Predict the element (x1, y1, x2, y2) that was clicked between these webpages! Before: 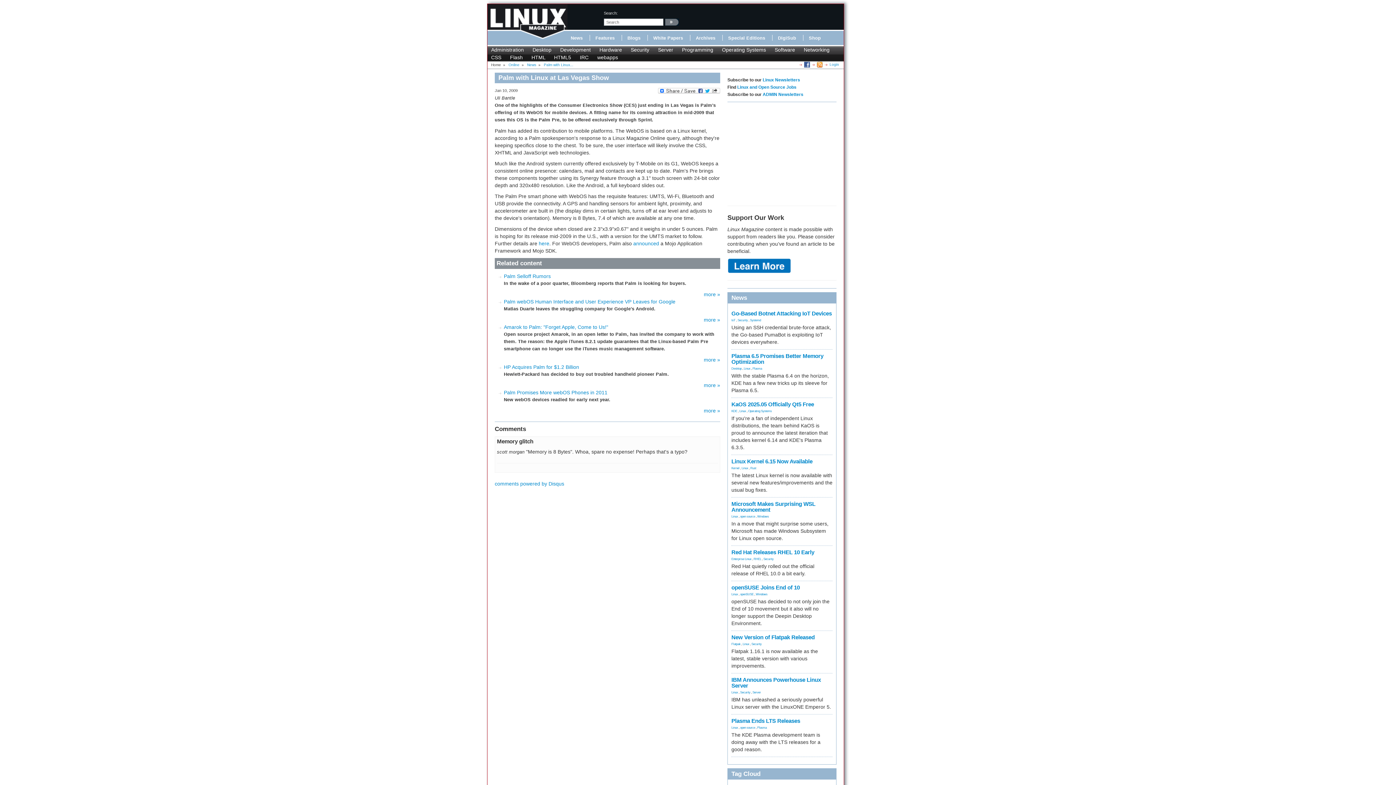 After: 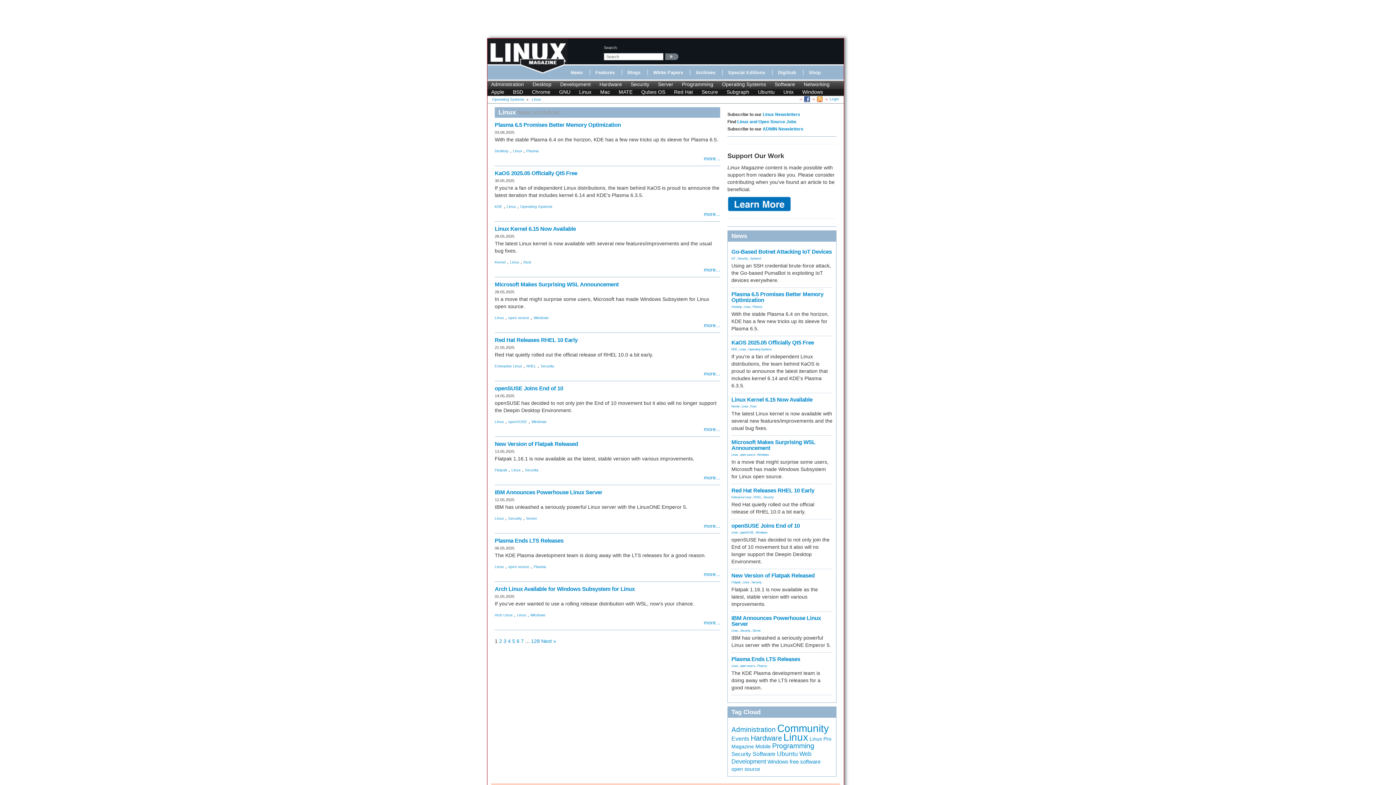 Action: label: Linux bbox: (731, 690, 738, 694)